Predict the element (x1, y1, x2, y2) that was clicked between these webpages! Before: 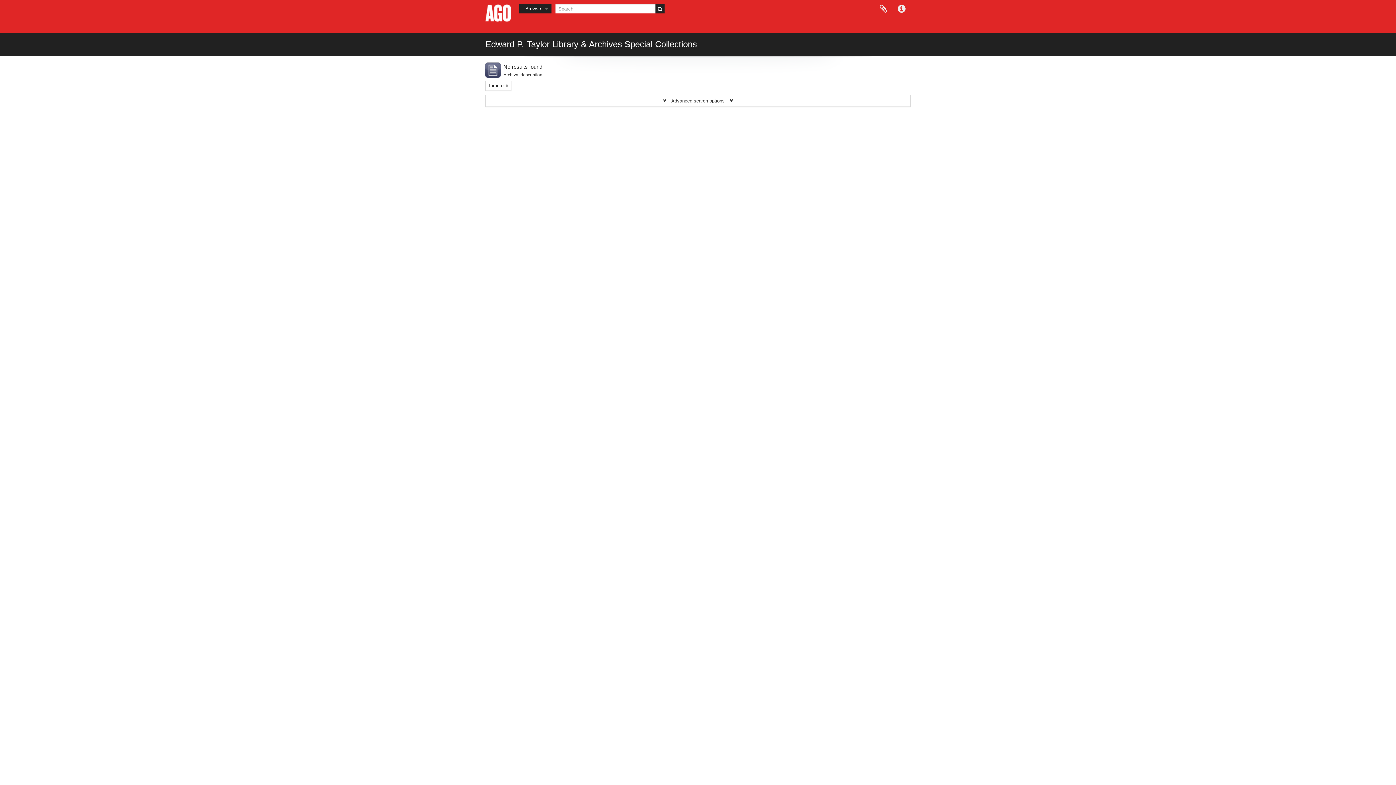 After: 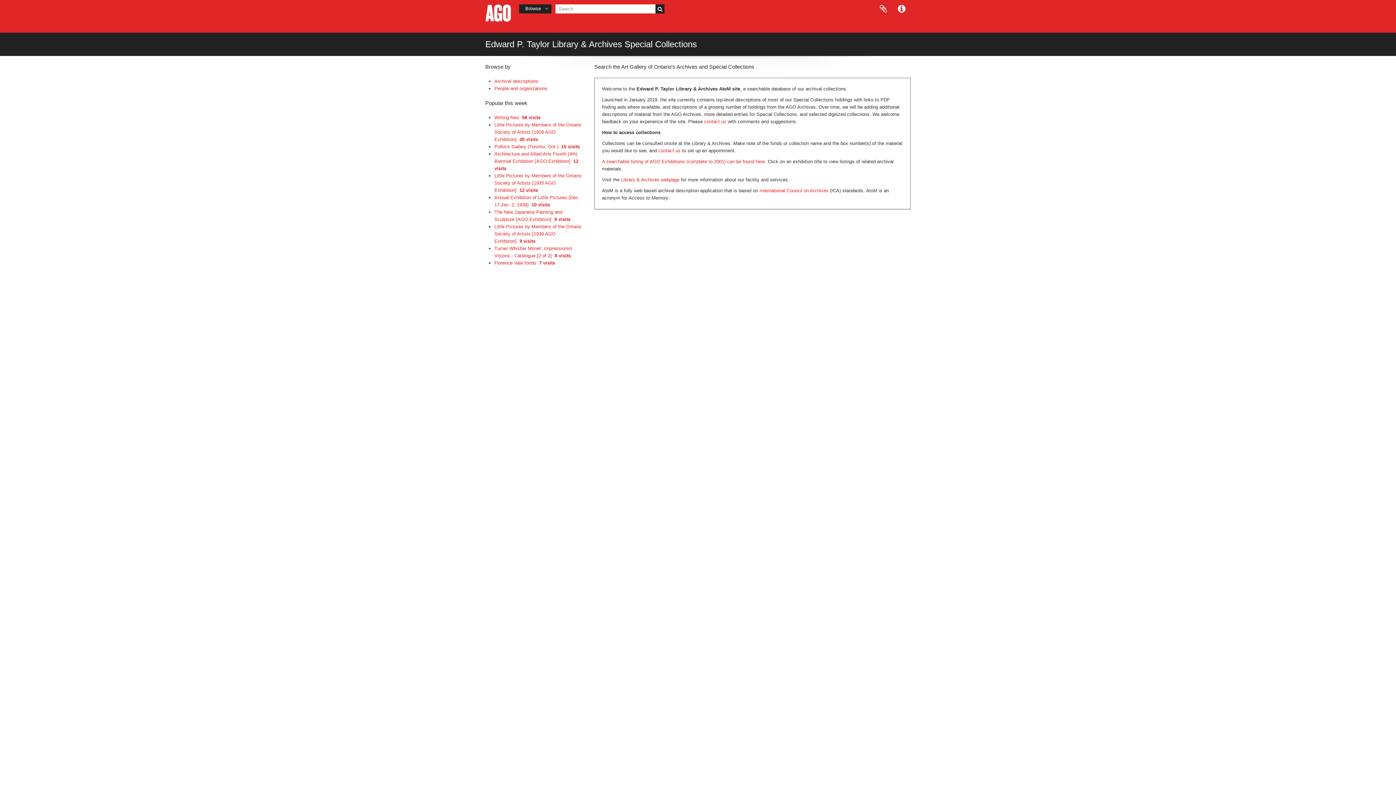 Action: bbox: (485, 3, 512, 21)